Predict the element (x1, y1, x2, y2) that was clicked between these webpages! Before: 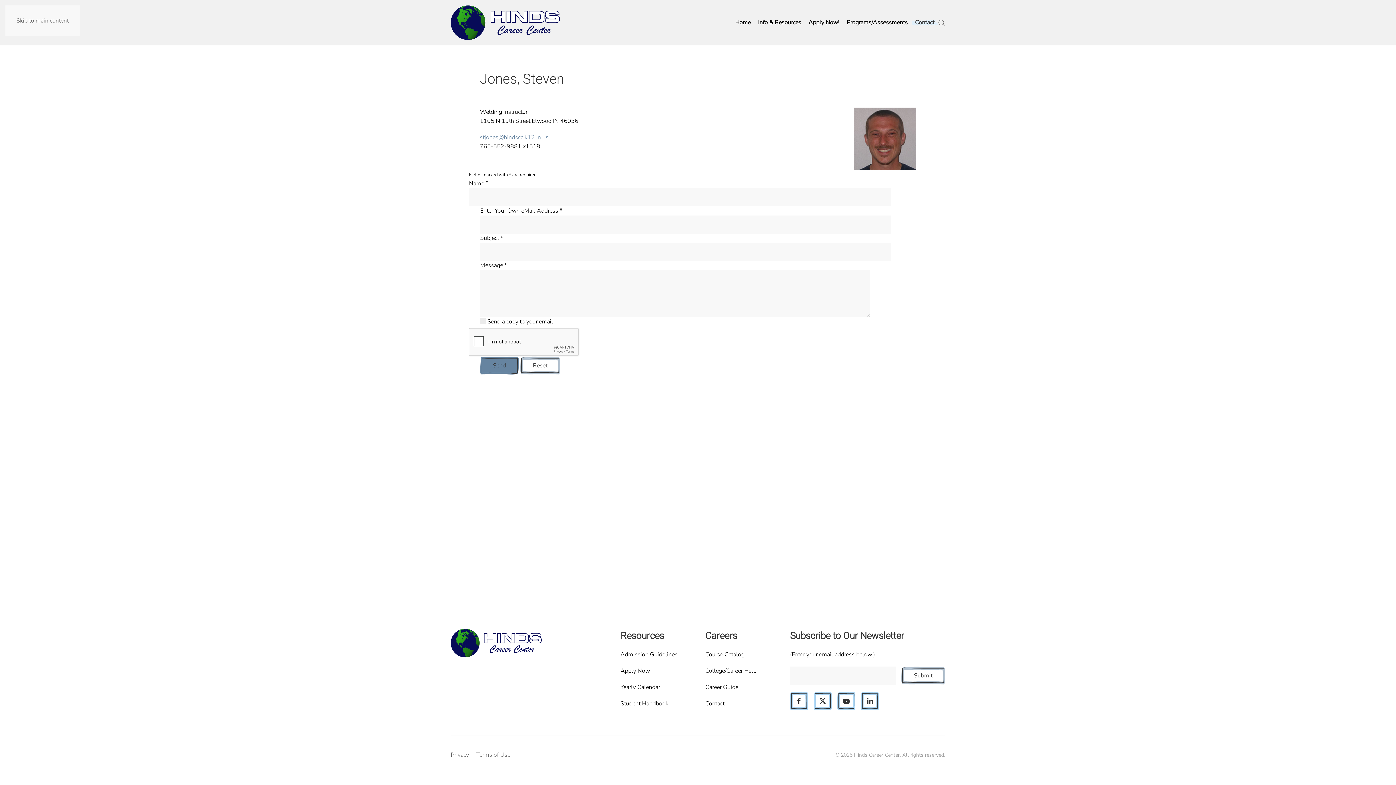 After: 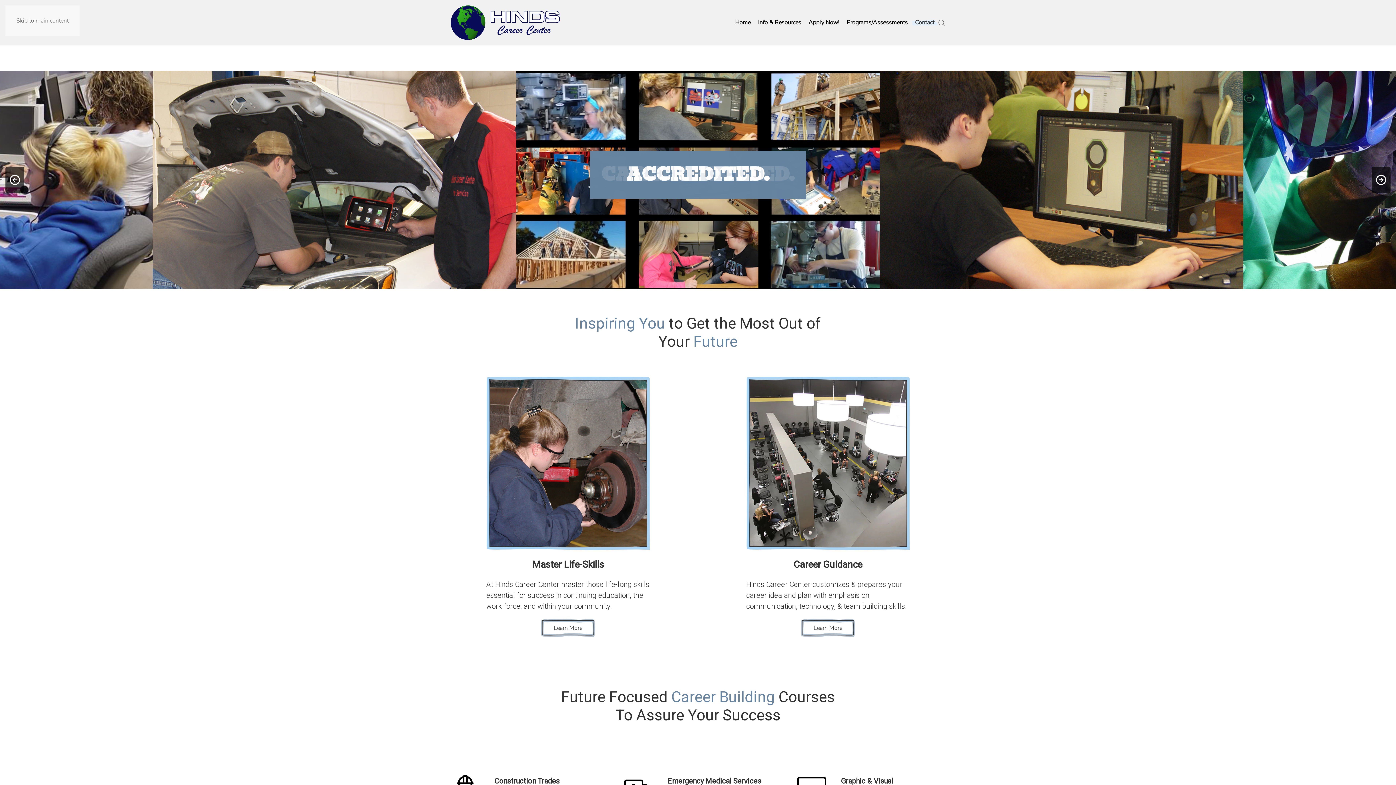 Action: label: Back to home bbox: (450, 0, 560, 45)